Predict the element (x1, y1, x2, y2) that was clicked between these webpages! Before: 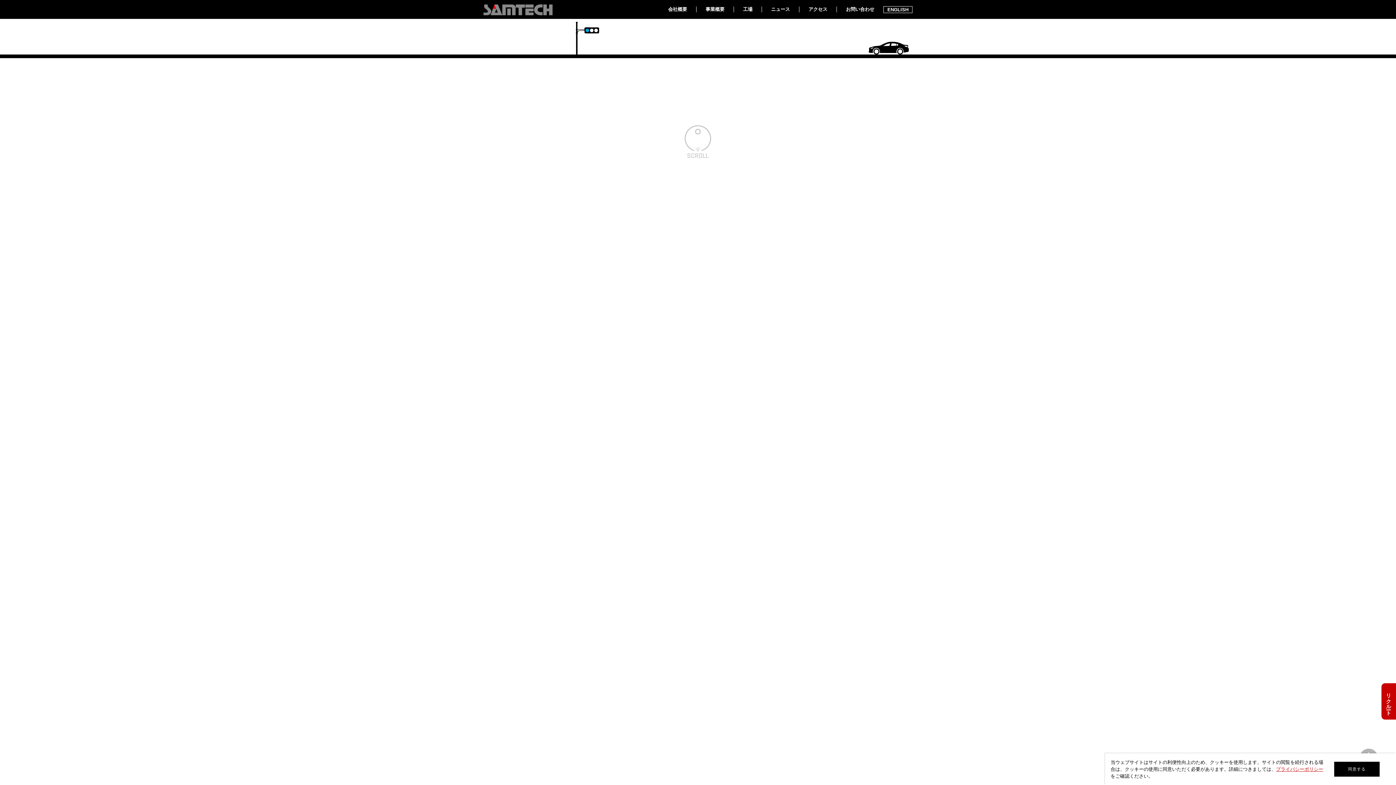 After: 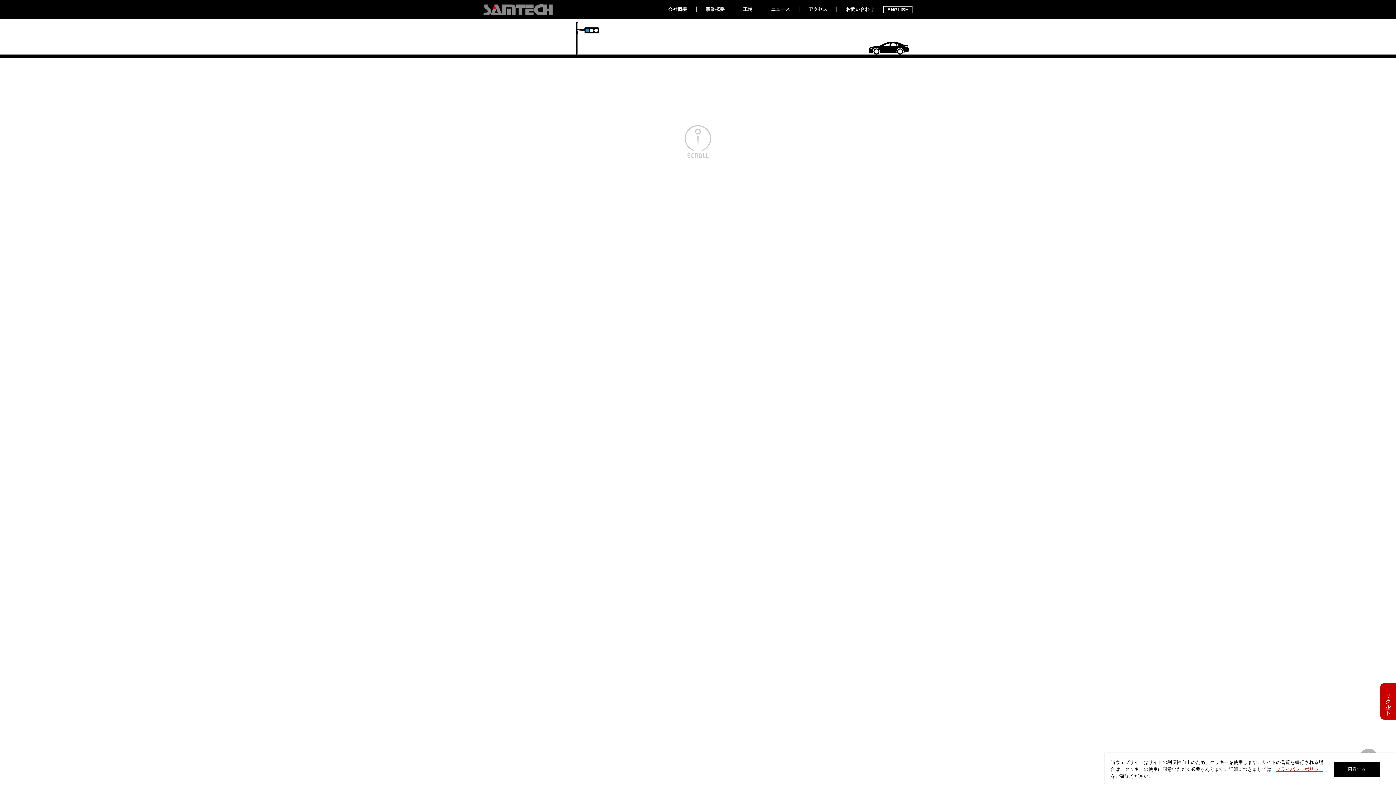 Action: label: リクルート bbox: (1381, 683, 1396, 720)